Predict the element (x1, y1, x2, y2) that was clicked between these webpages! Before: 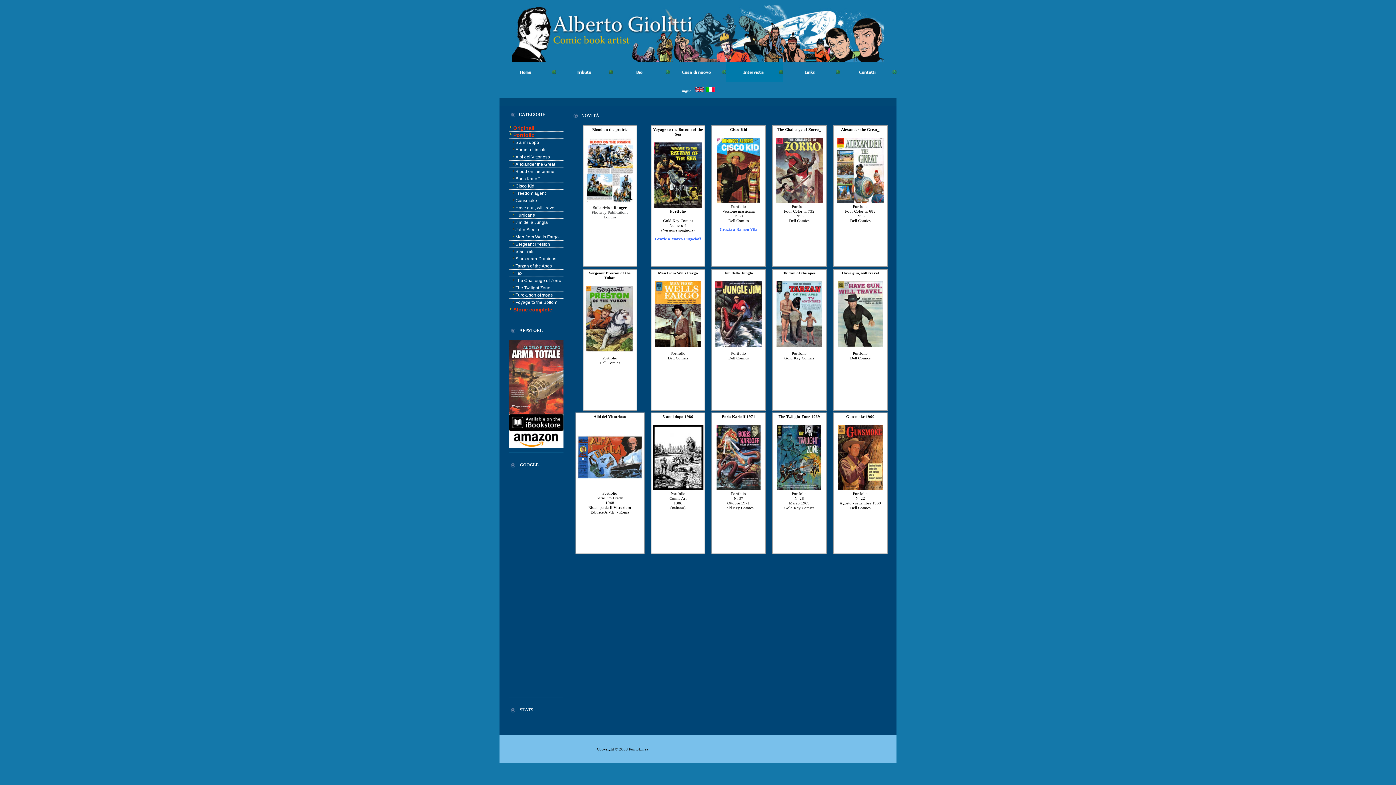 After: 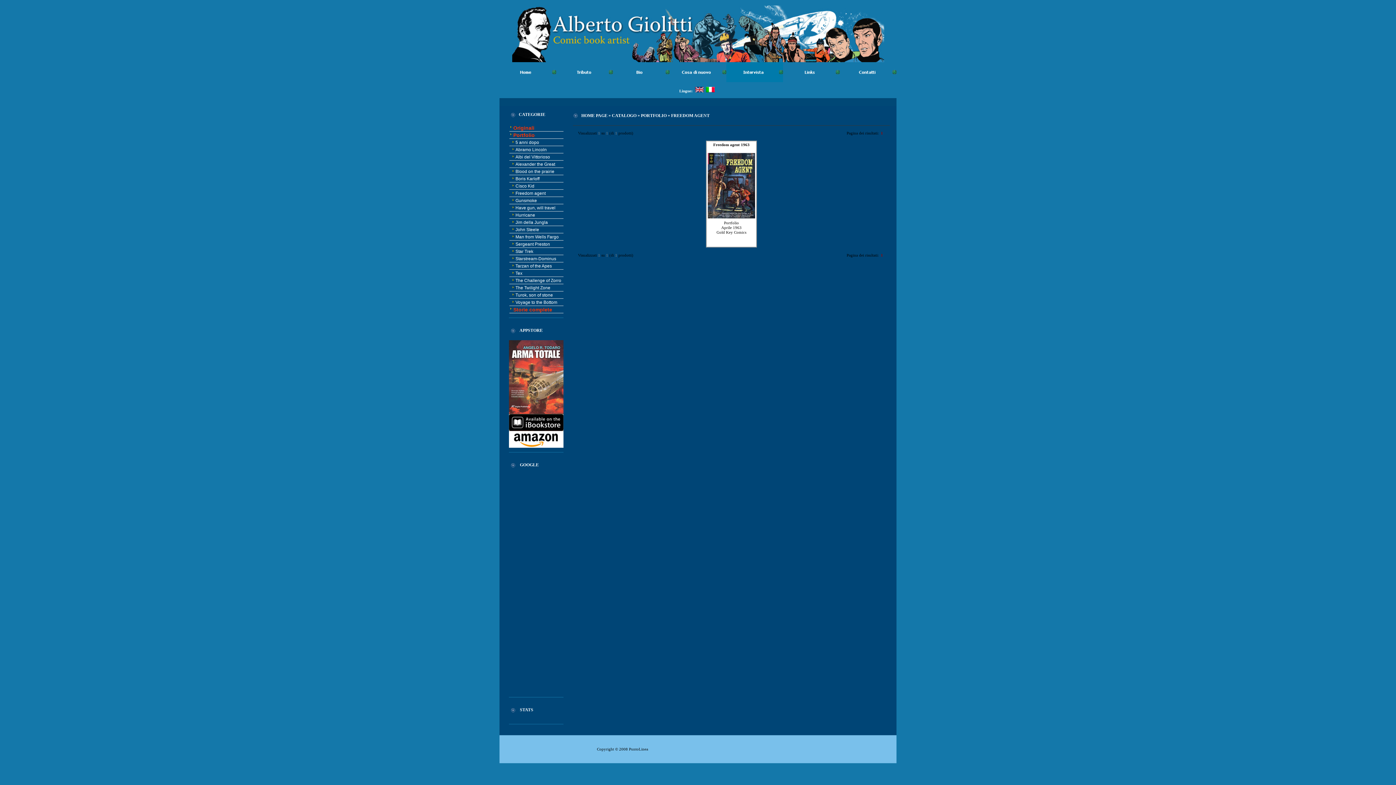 Action: label: Freedom agent bbox: (512, 190, 545, 196)